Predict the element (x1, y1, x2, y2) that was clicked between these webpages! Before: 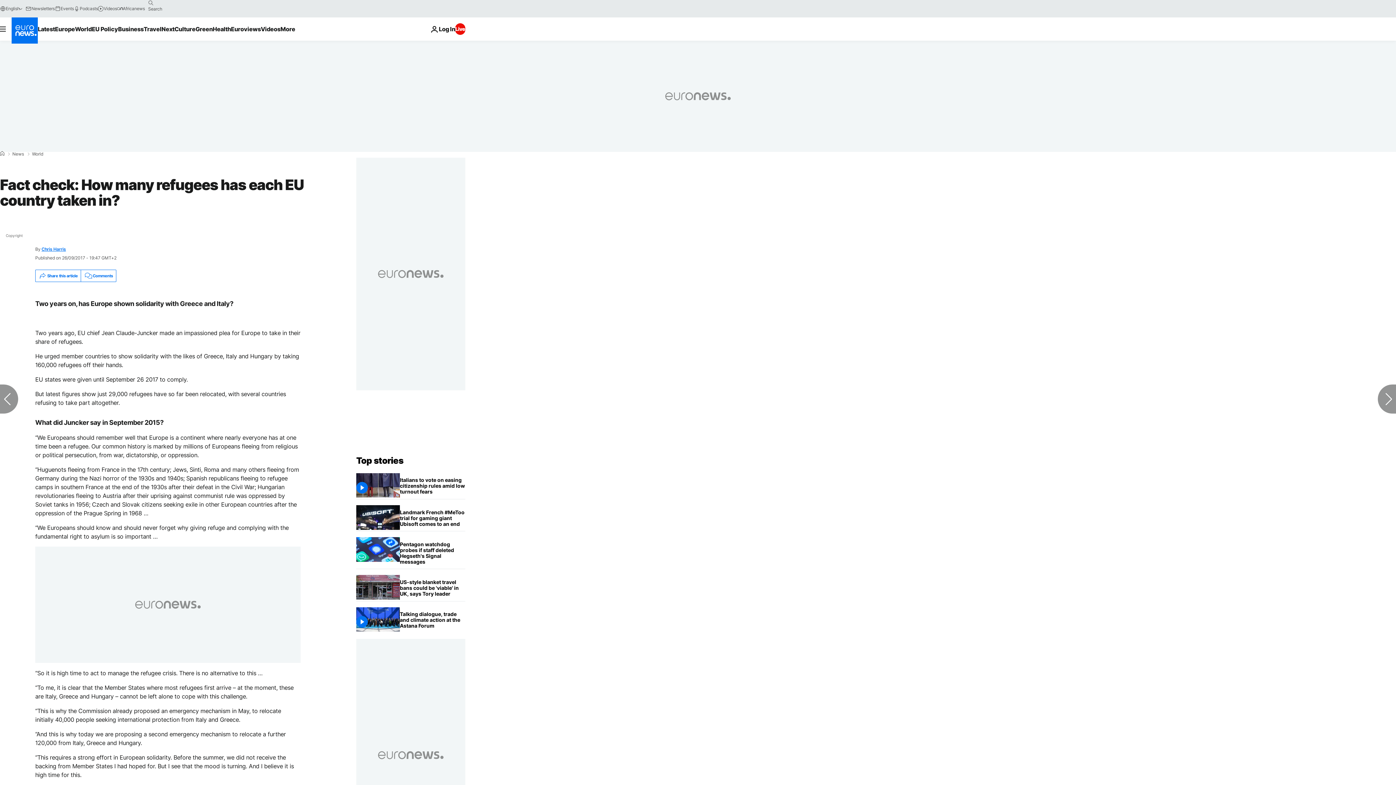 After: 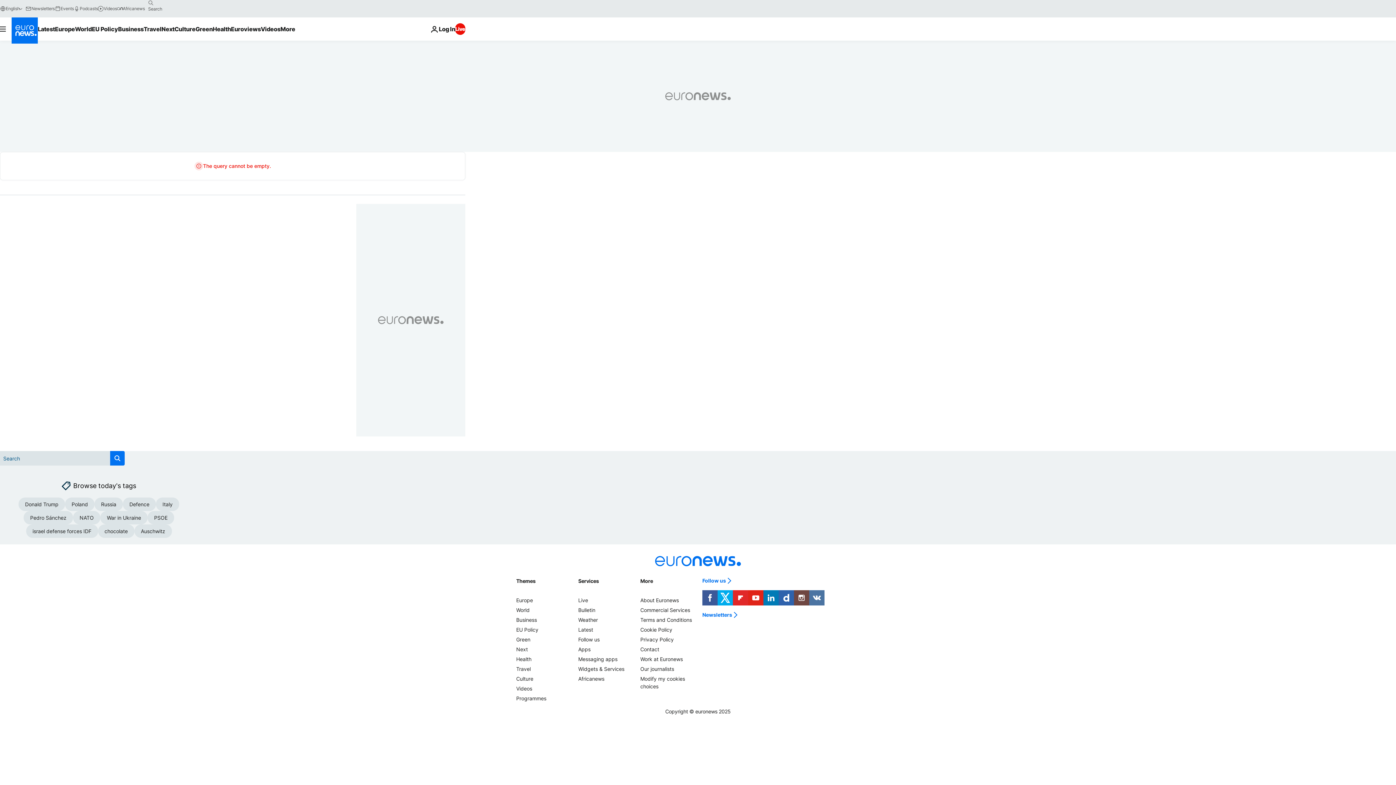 Action: label: search button bbox: (144, -2, 156, 8)